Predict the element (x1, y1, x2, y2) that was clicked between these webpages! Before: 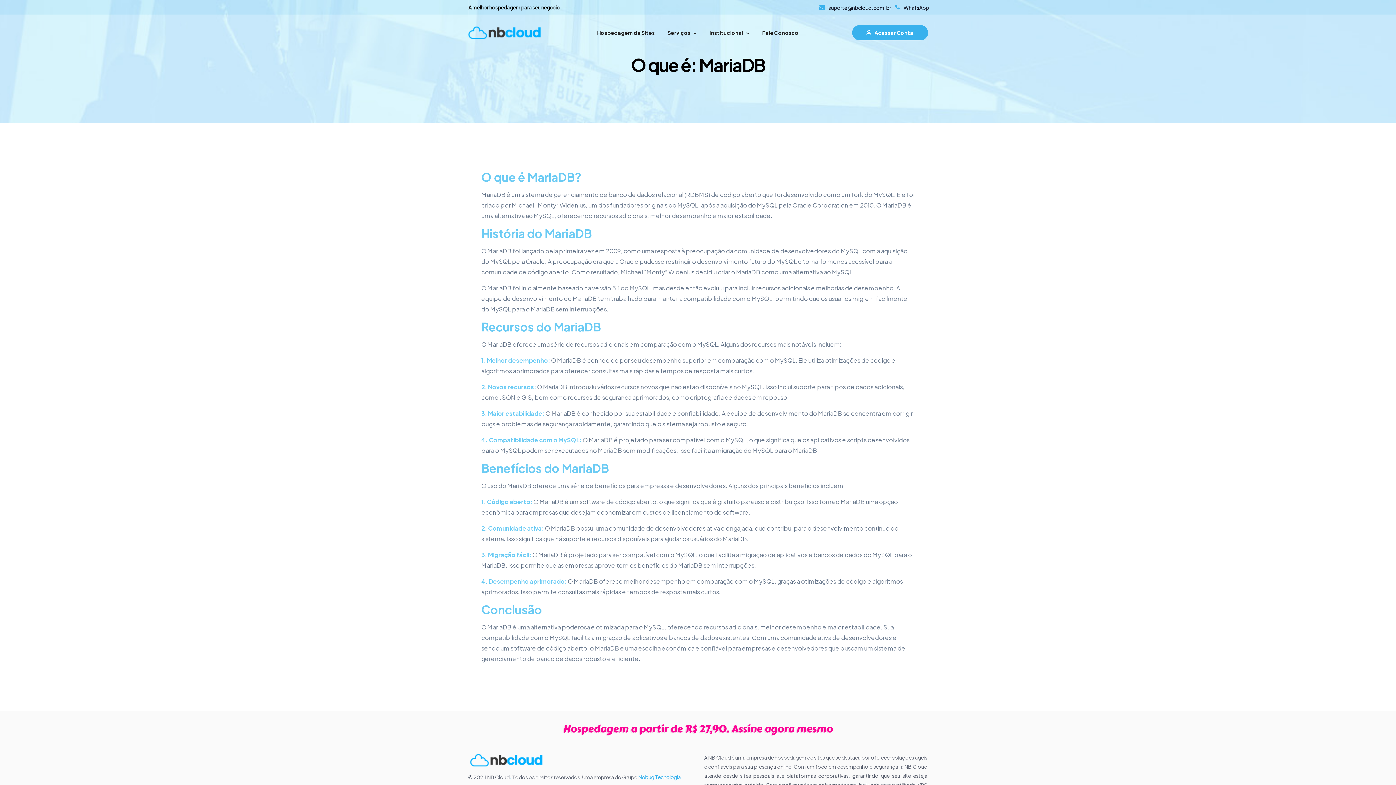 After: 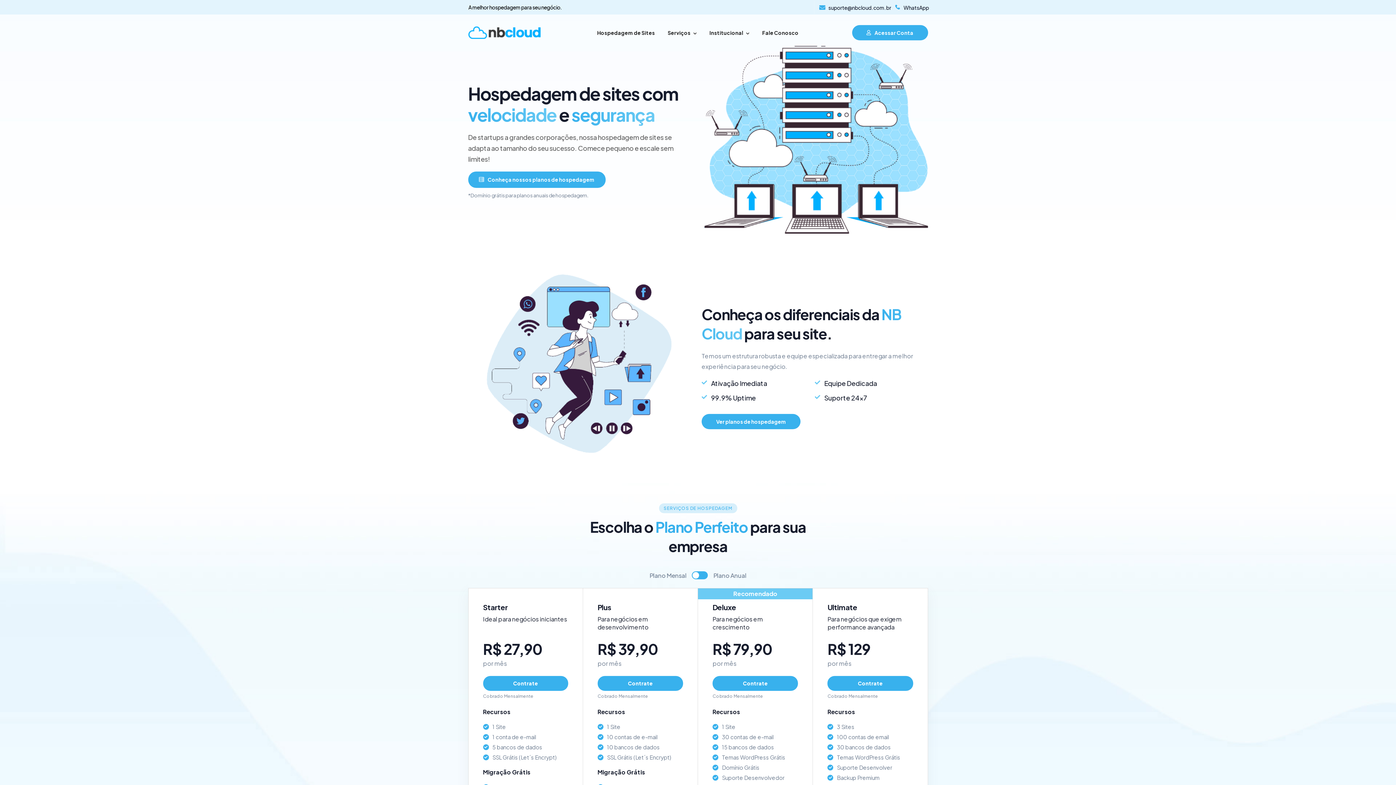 Action: bbox: (468, 26, 543, 38)